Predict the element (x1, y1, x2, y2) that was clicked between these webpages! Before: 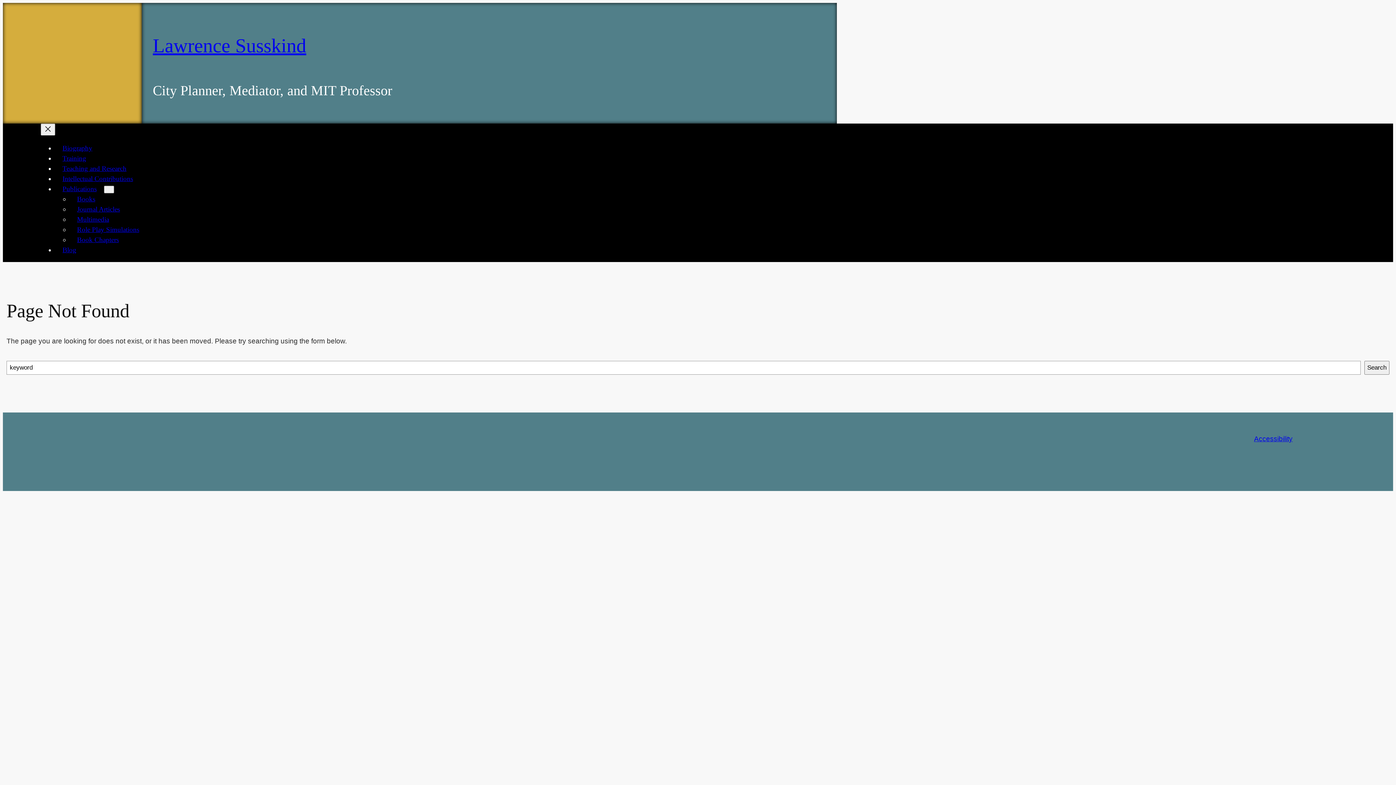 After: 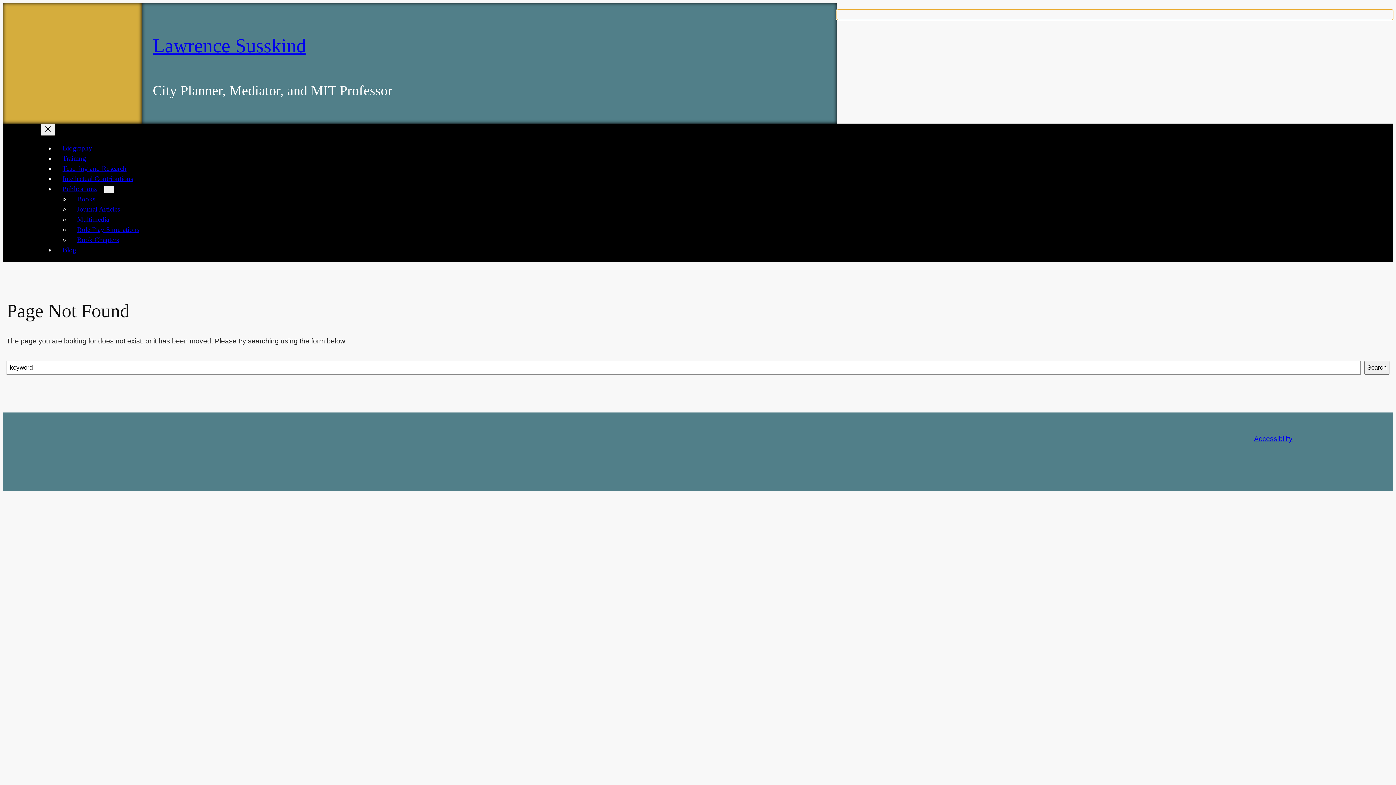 Action: bbox: (837, 9, 1393, 20)